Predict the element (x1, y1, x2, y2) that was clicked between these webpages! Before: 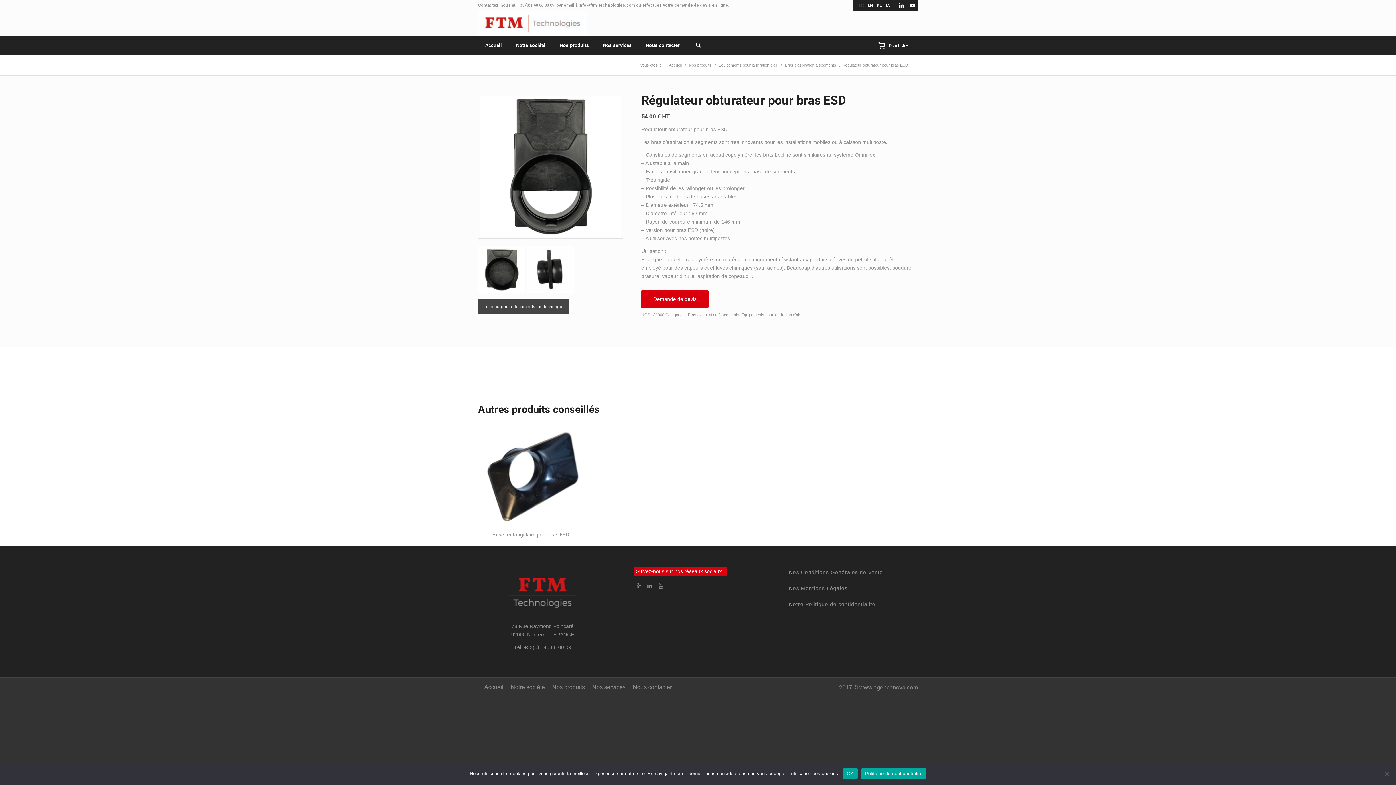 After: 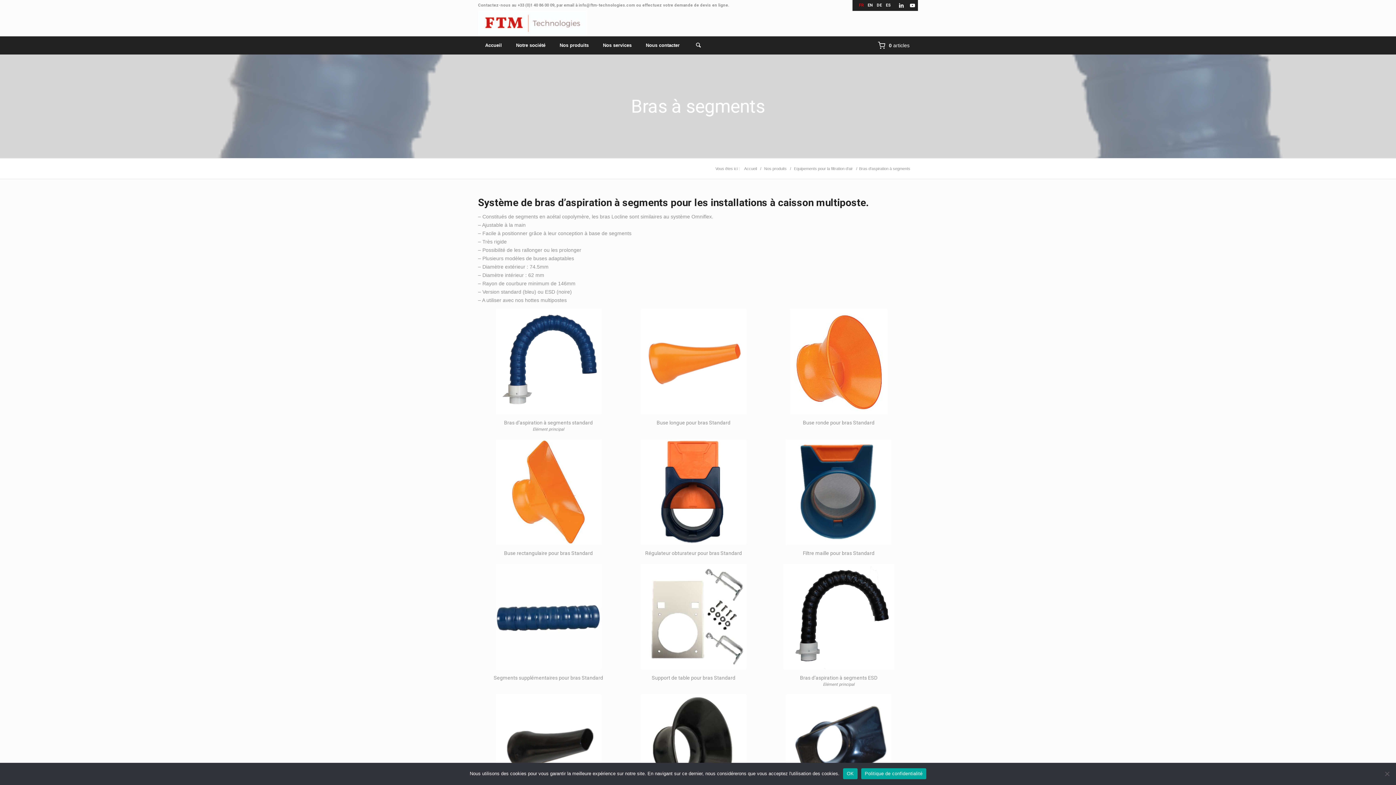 Action: label: Bras d'aspiration à segments bbox: (782, 62, 838, 68)